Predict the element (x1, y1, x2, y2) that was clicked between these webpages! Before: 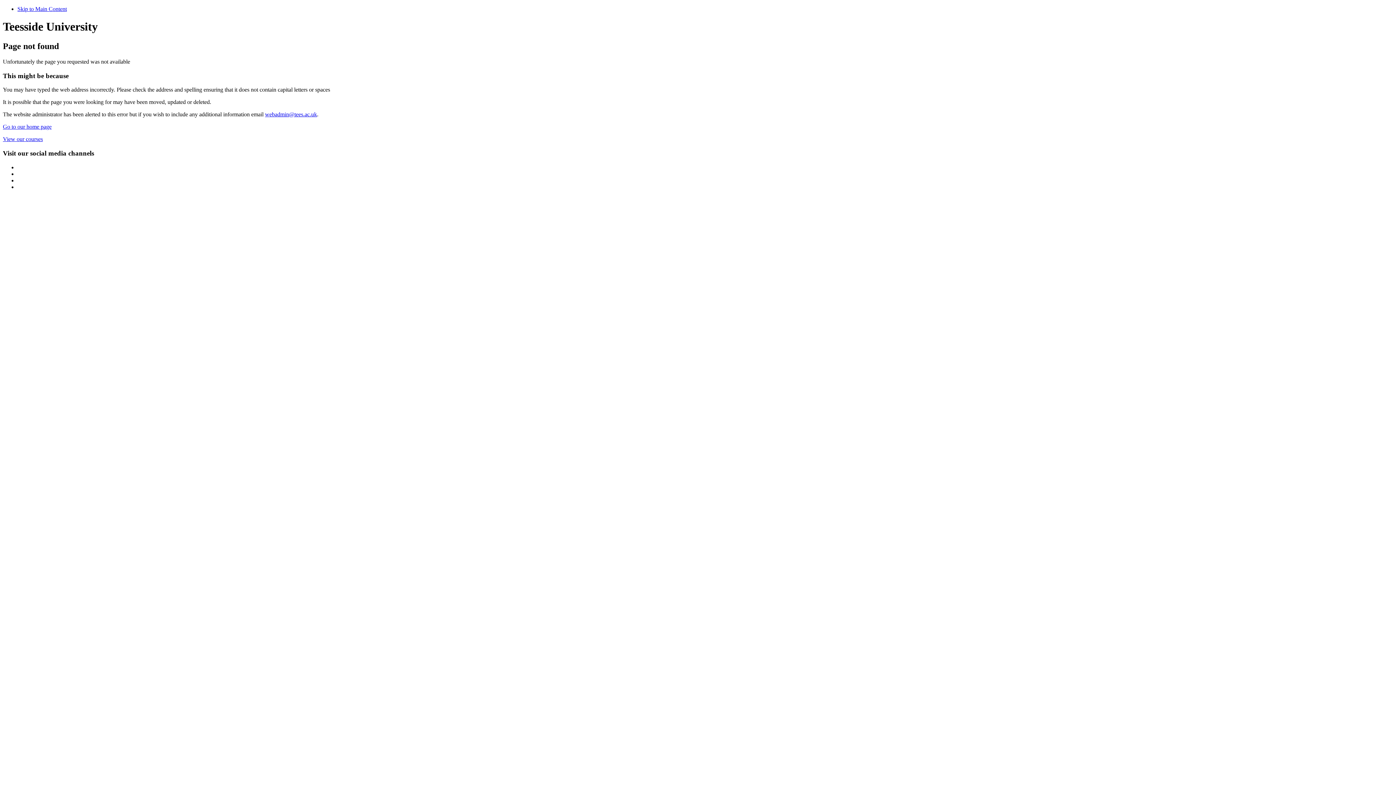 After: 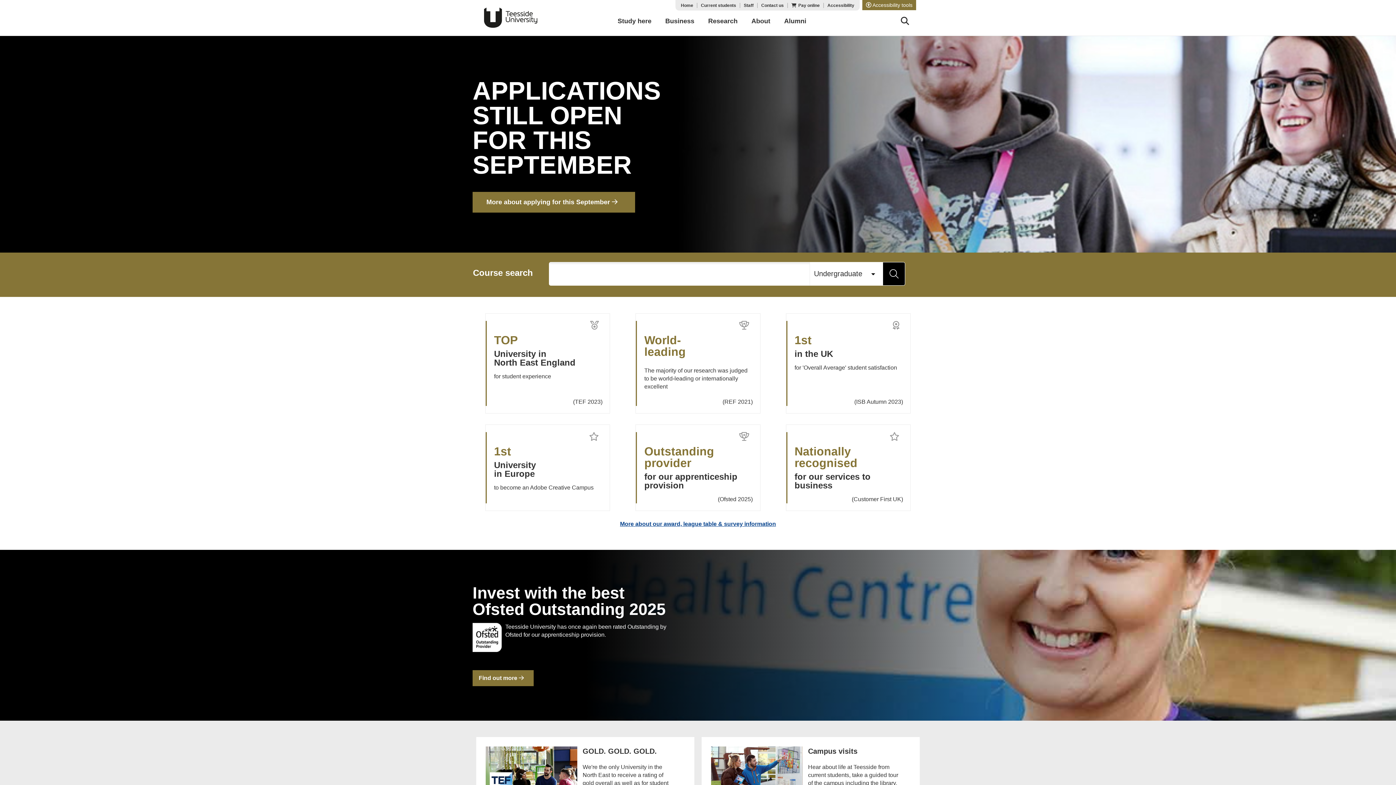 Action: bbox: (2, 123, 51, 129) label: Go to our home page